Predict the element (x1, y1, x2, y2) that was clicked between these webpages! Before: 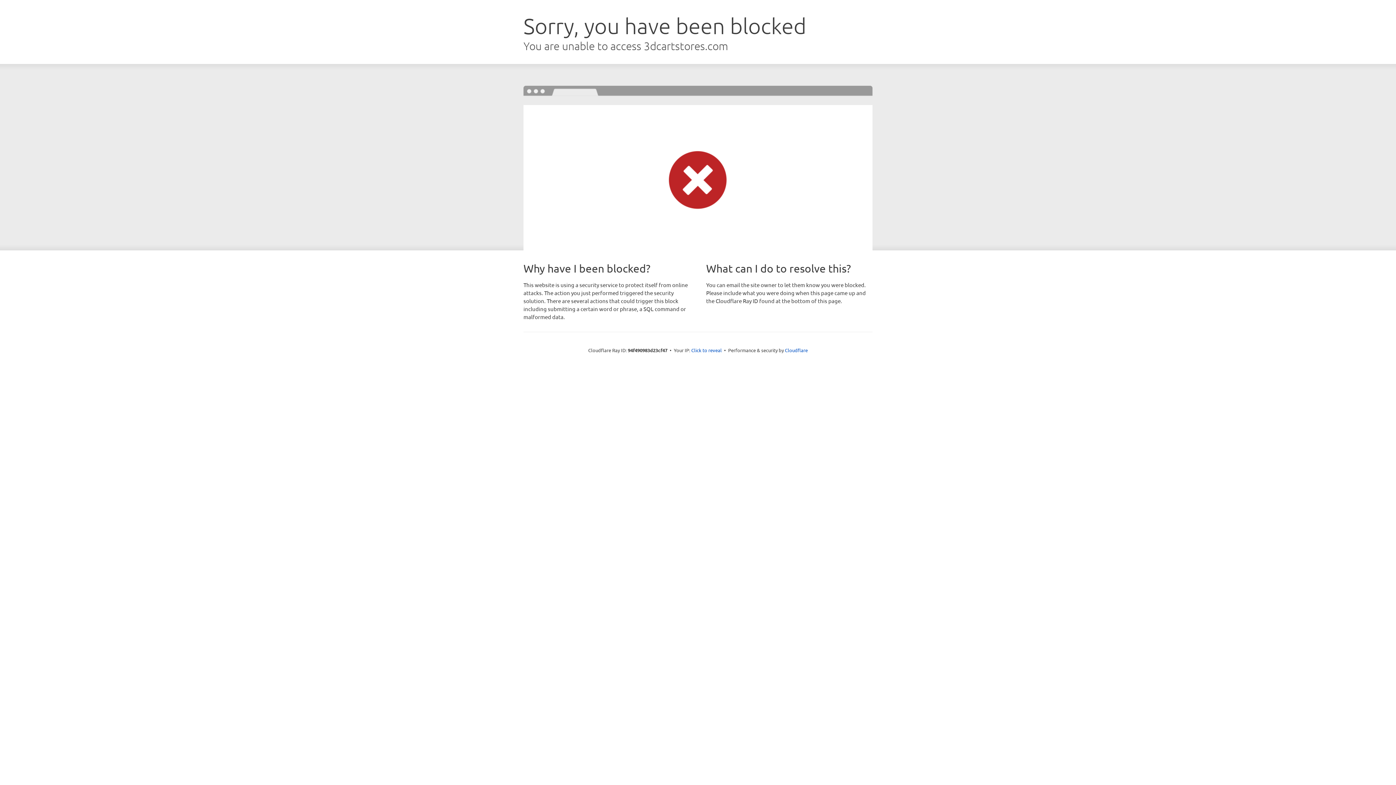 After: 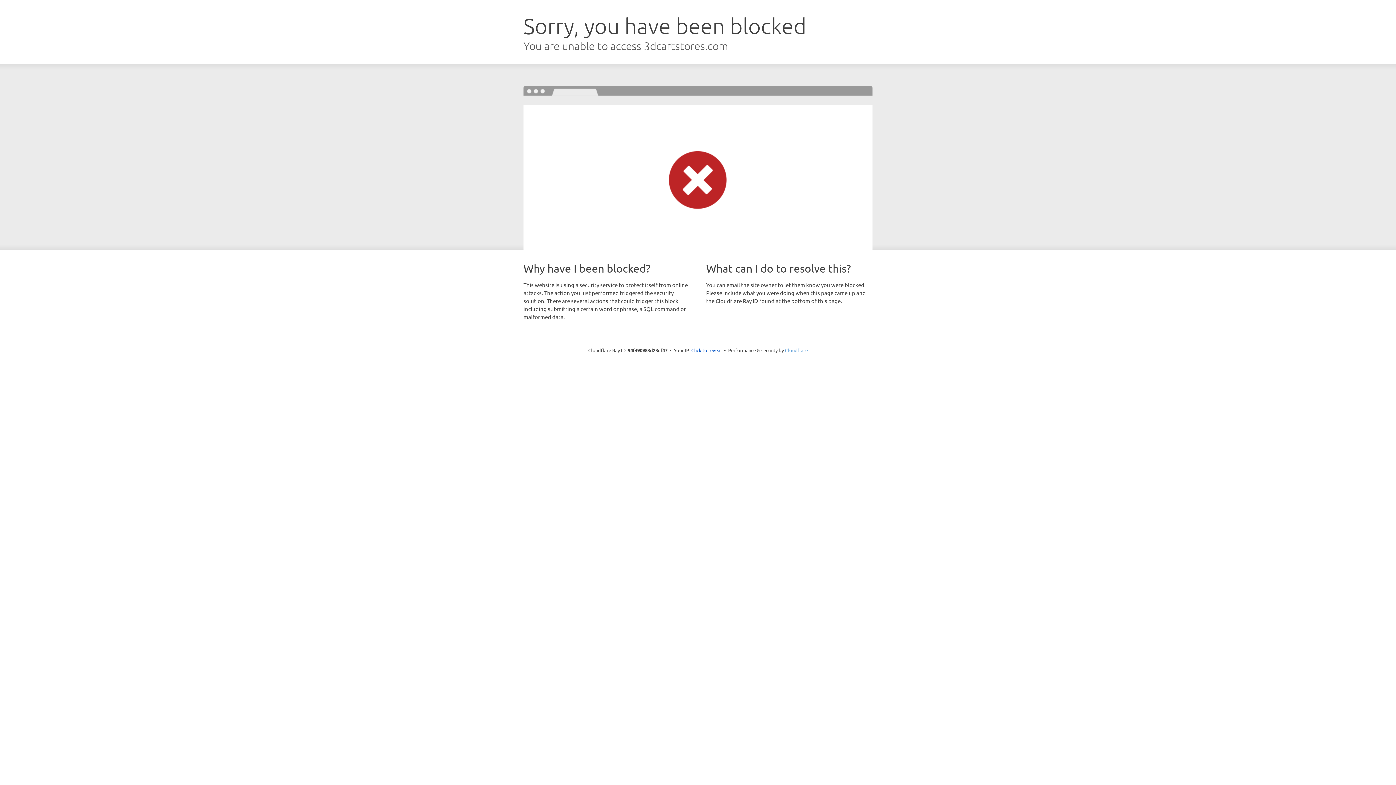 Action: label: Cloudflare bbox: (785, 347, 808, 353)